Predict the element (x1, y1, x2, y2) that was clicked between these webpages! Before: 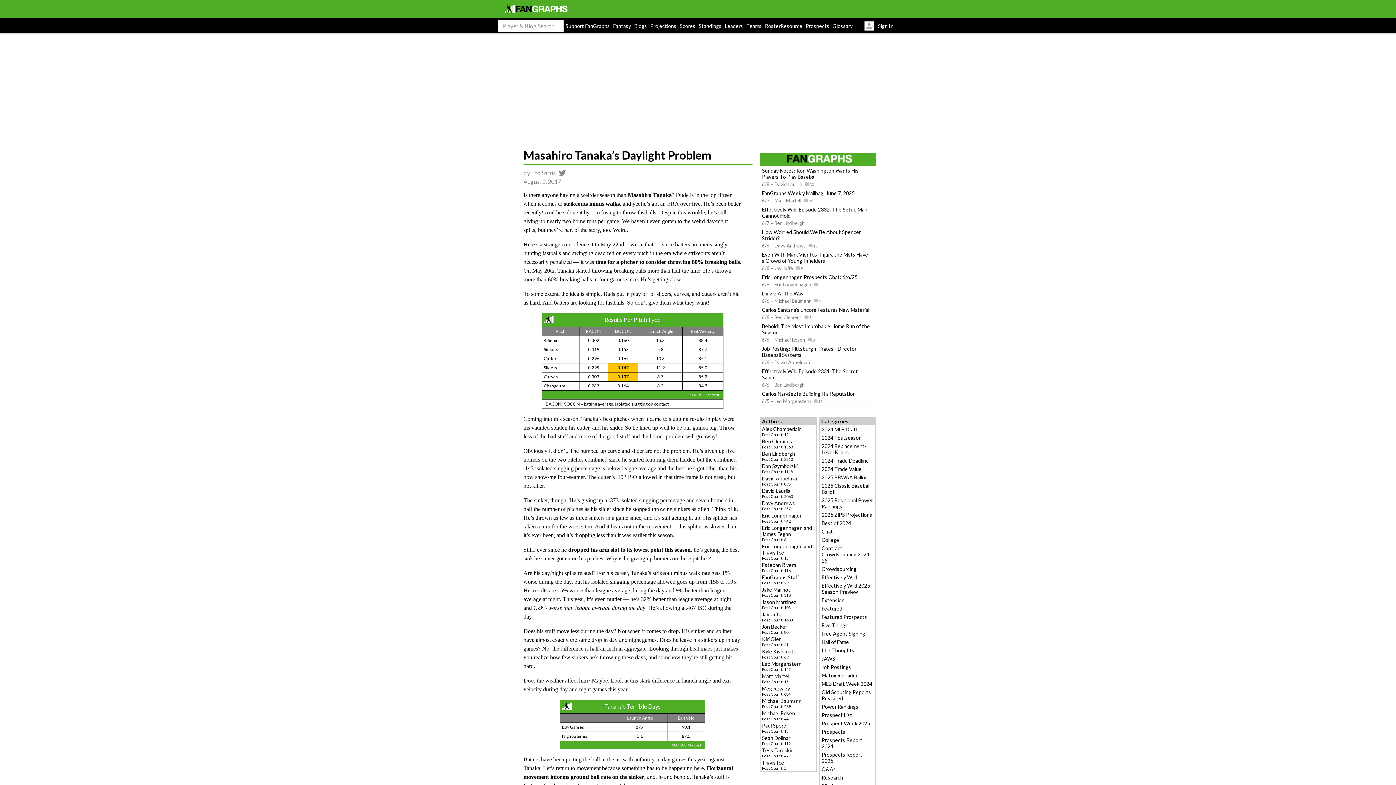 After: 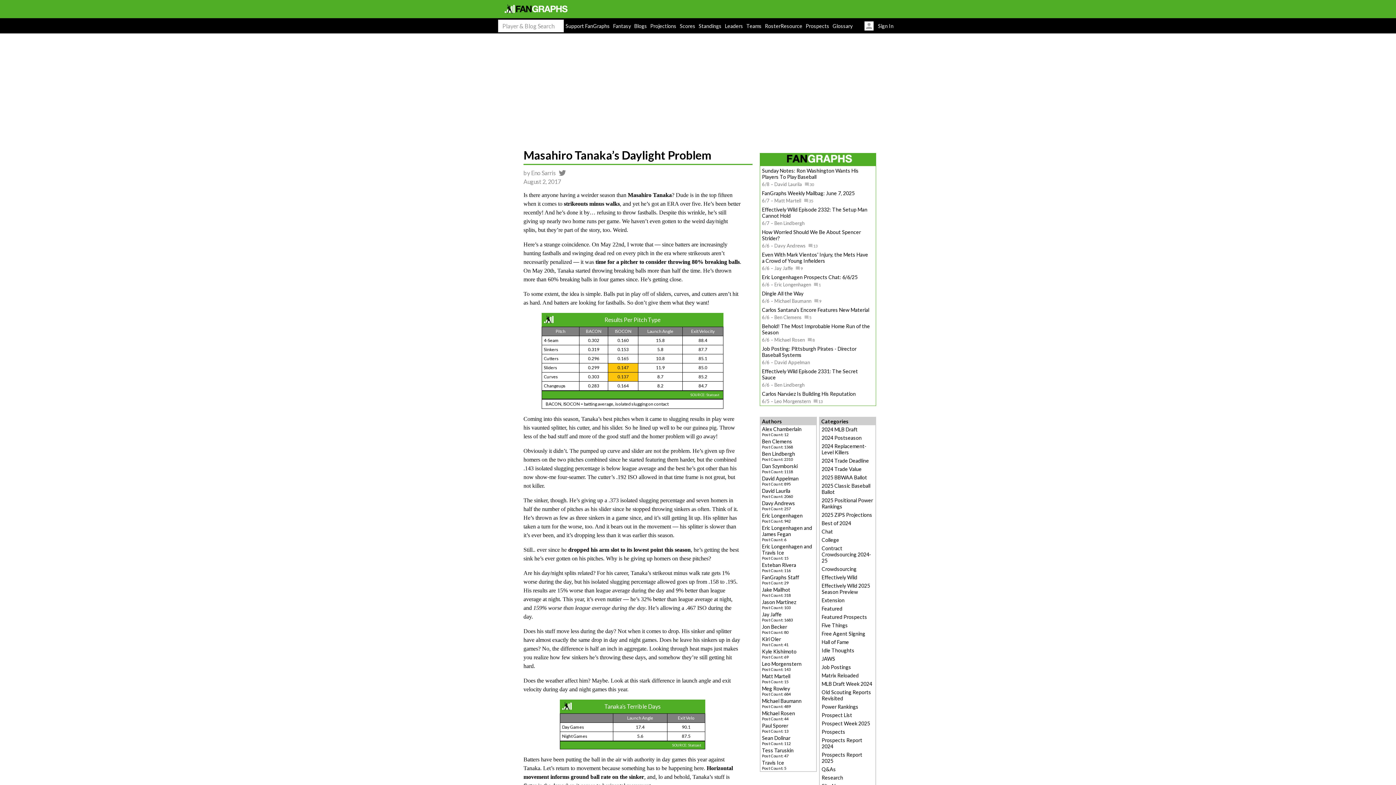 Action: bbox: (523, 148, 730, 162) label: Masahiro Tanaka’s Daylight Problem